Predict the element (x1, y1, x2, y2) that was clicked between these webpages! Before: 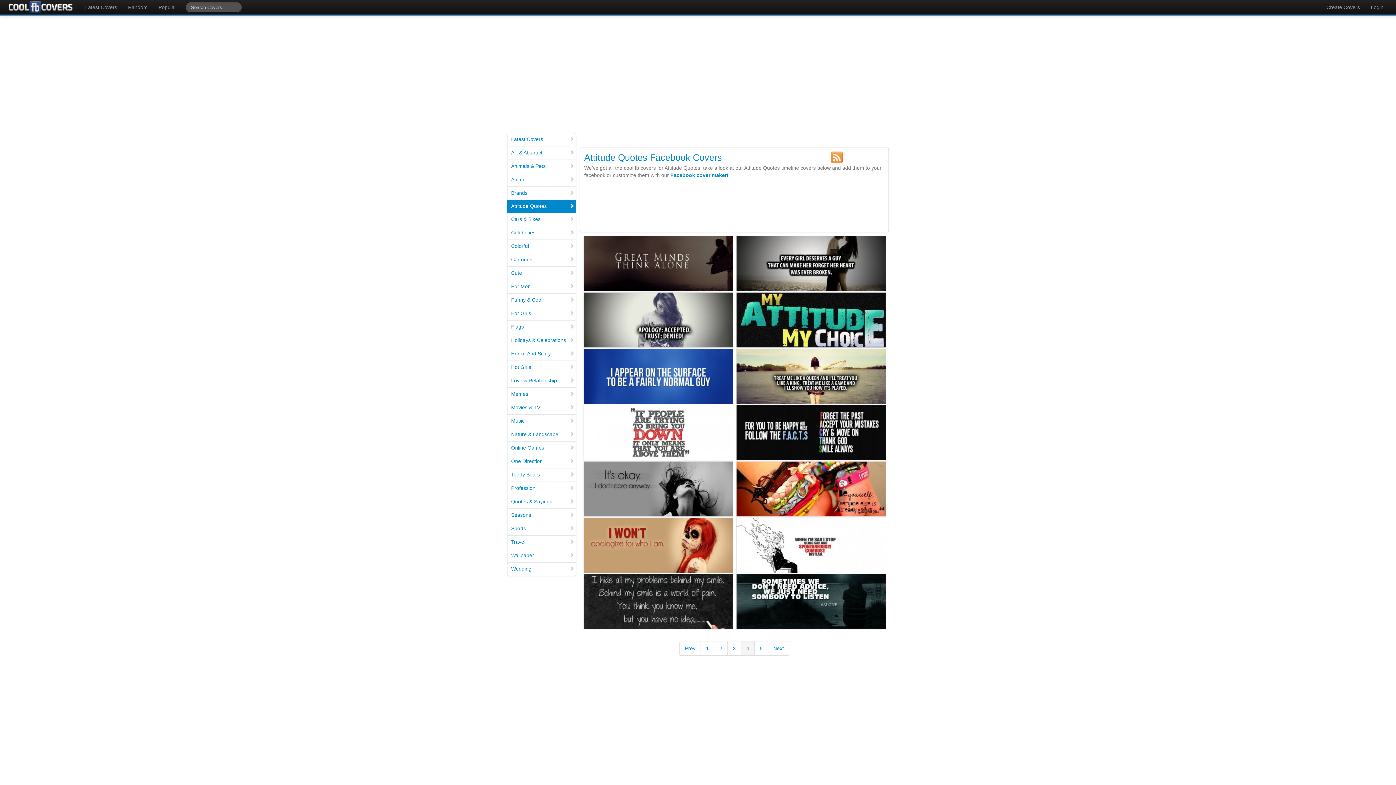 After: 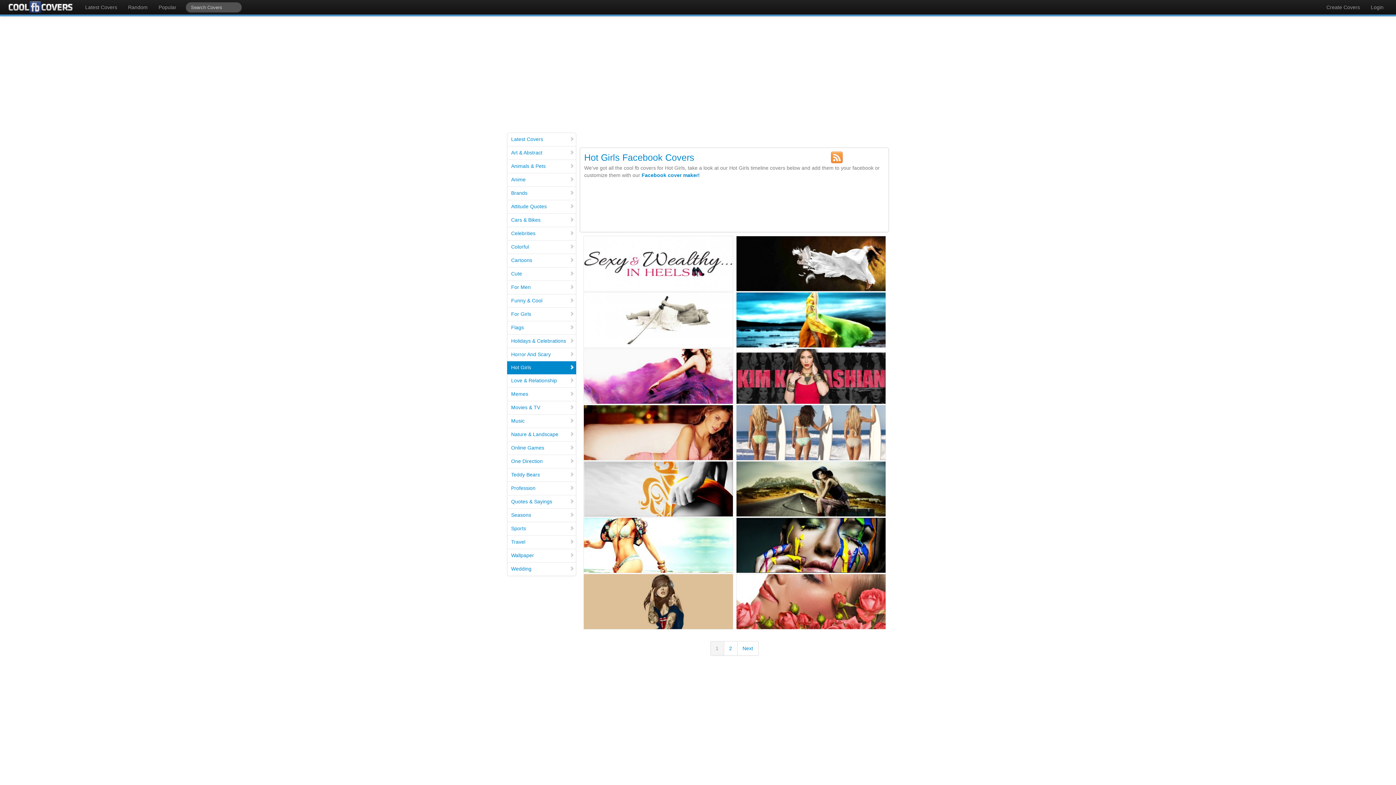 Action: label: Hot Girls bbox: (507, 360, 576, 374)